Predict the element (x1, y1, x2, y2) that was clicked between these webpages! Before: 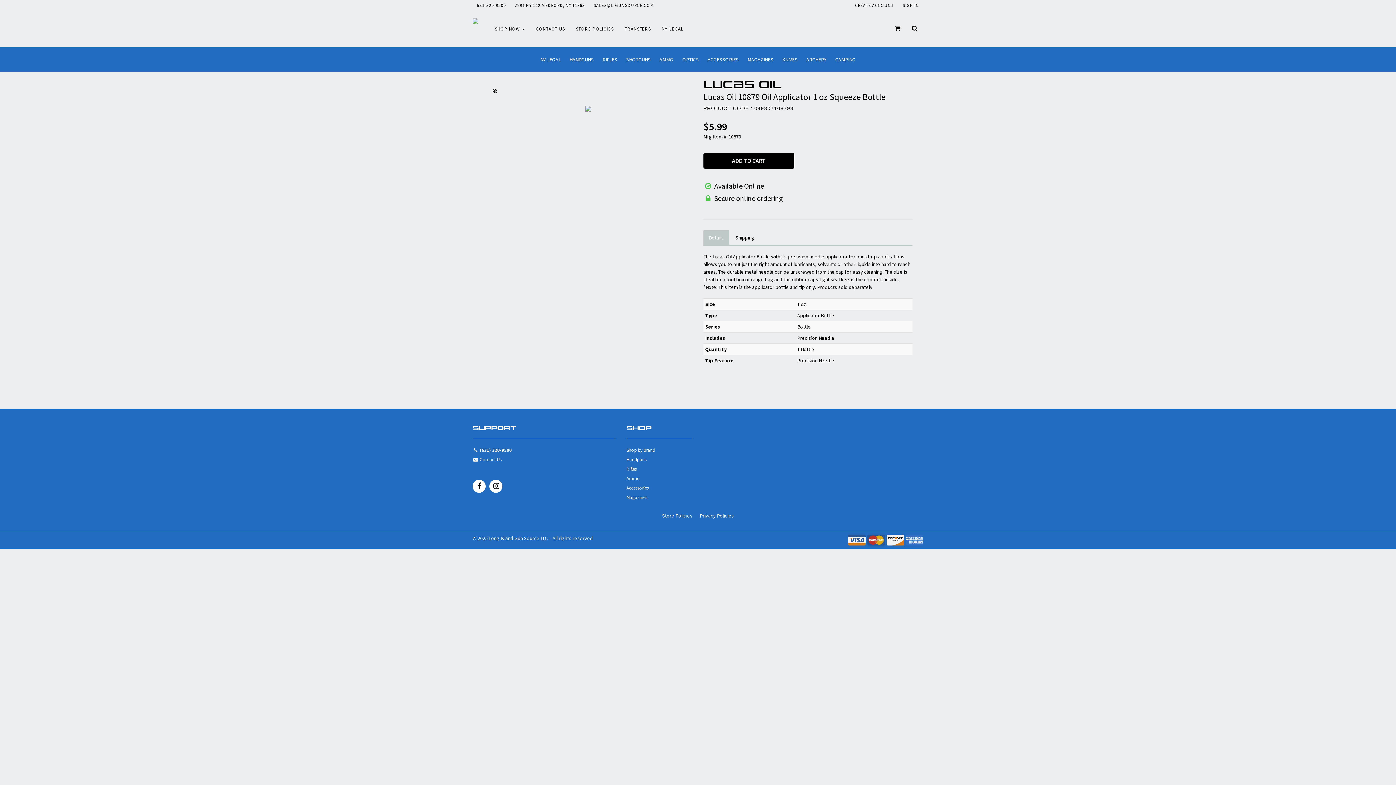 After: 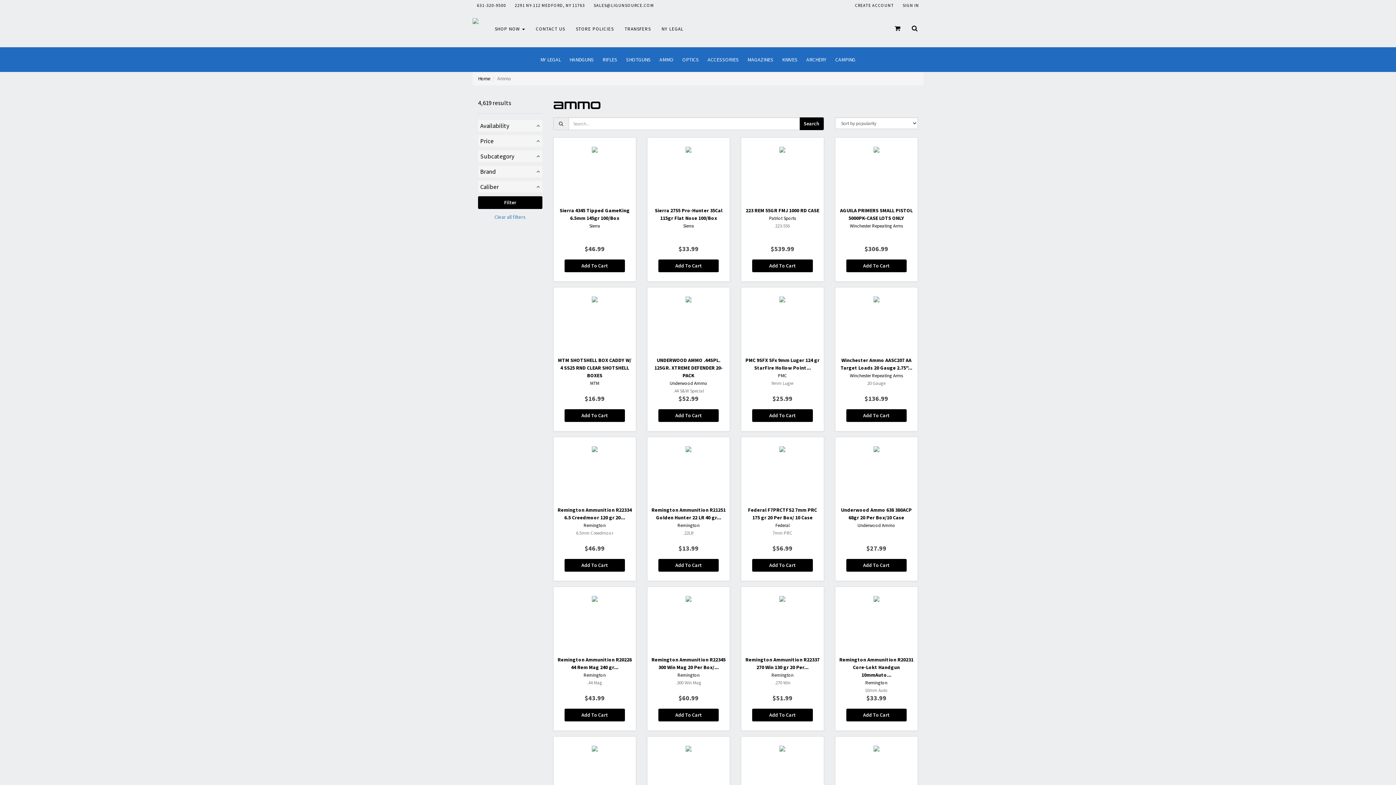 Action: bbox: (655, 47, 678, 72) label: AMMO